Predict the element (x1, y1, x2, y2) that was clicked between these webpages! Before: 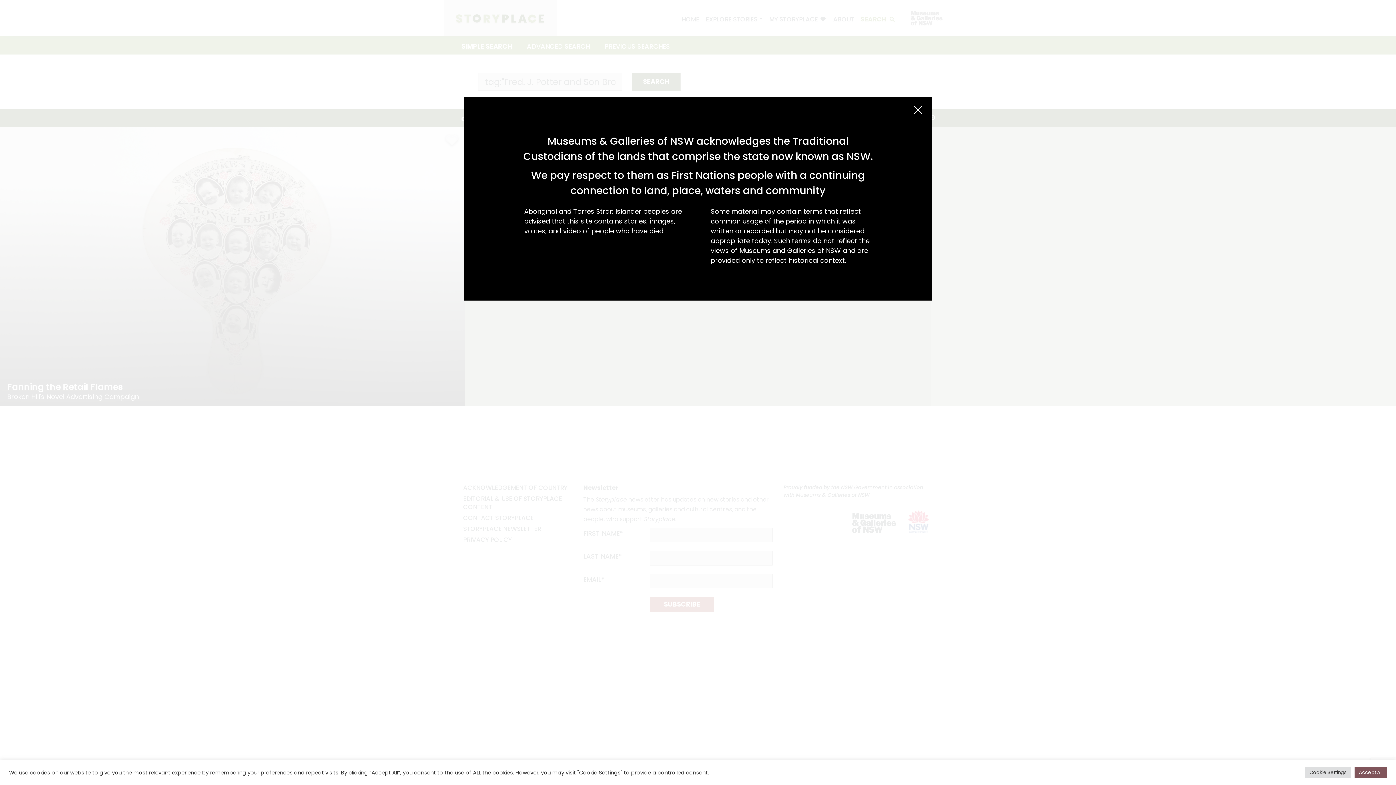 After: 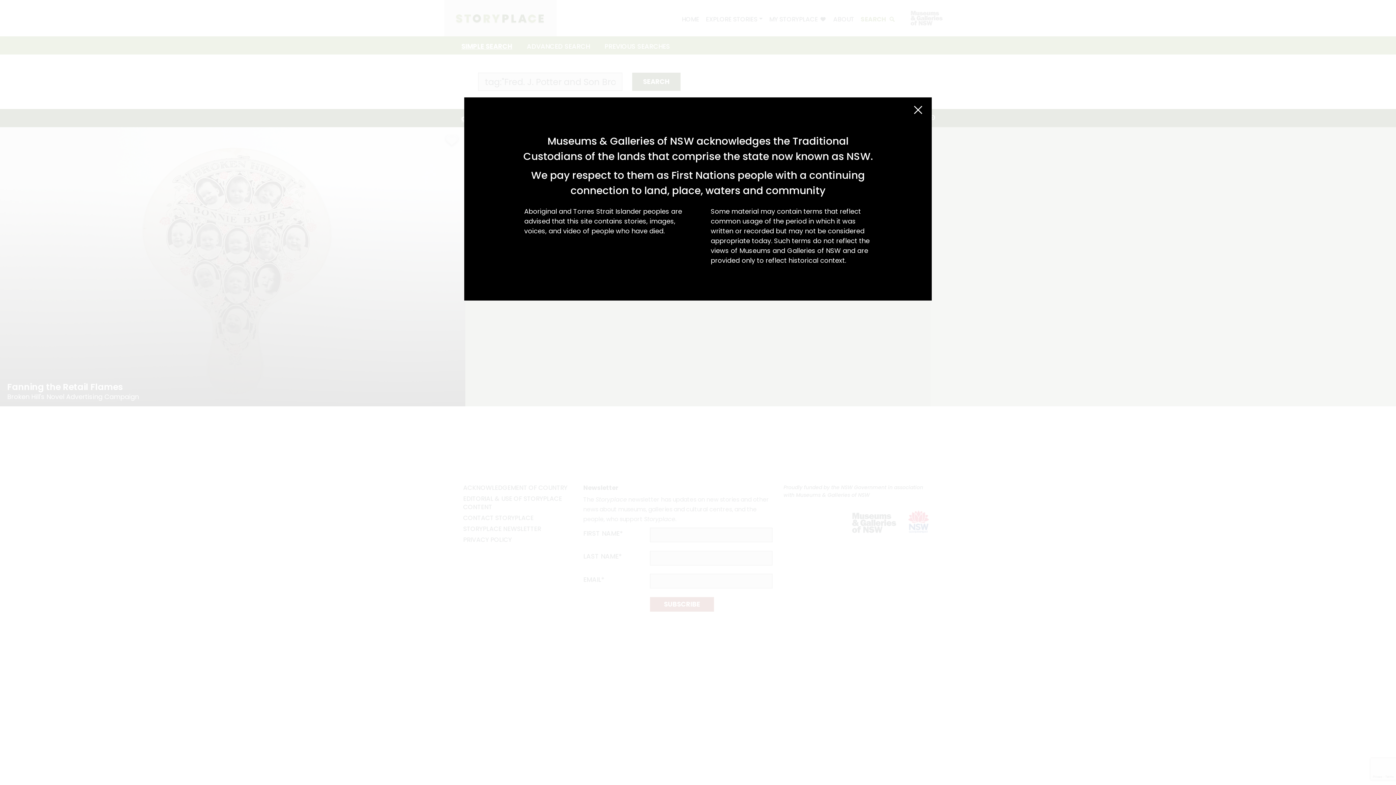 Action: label: Accept All bbox: (1354, 767, 1387, 778)